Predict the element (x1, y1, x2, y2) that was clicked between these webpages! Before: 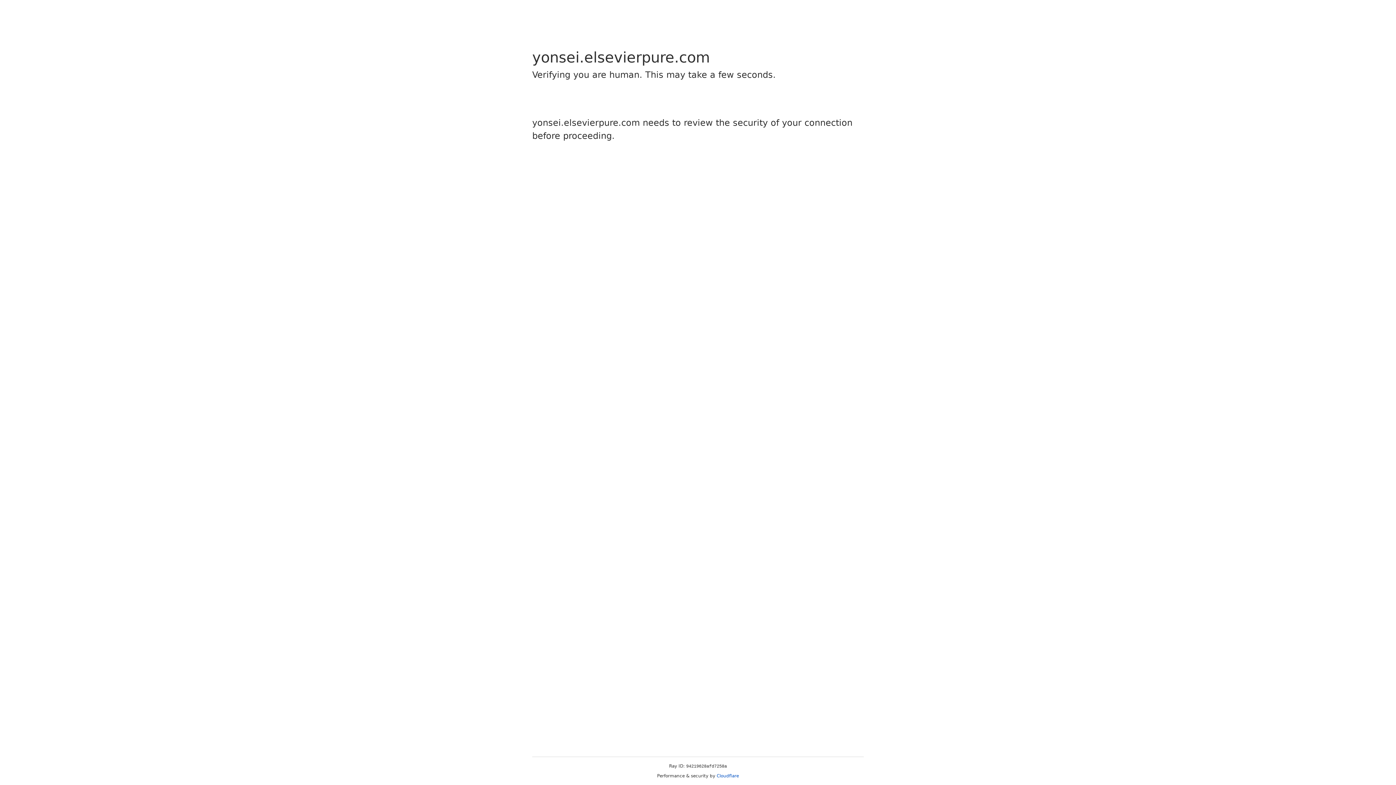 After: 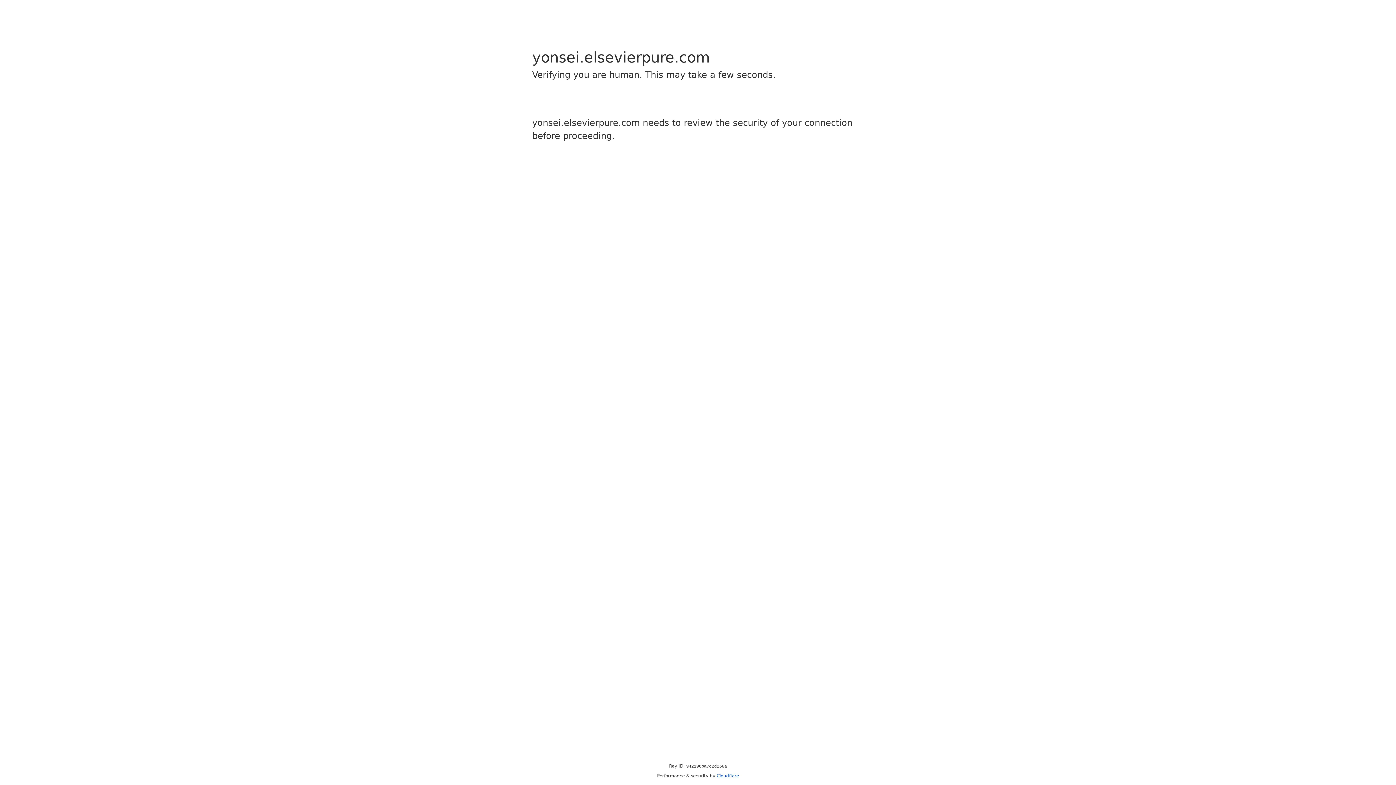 Action: label: Cloudflare bbox: (716, 773, 739, 778)